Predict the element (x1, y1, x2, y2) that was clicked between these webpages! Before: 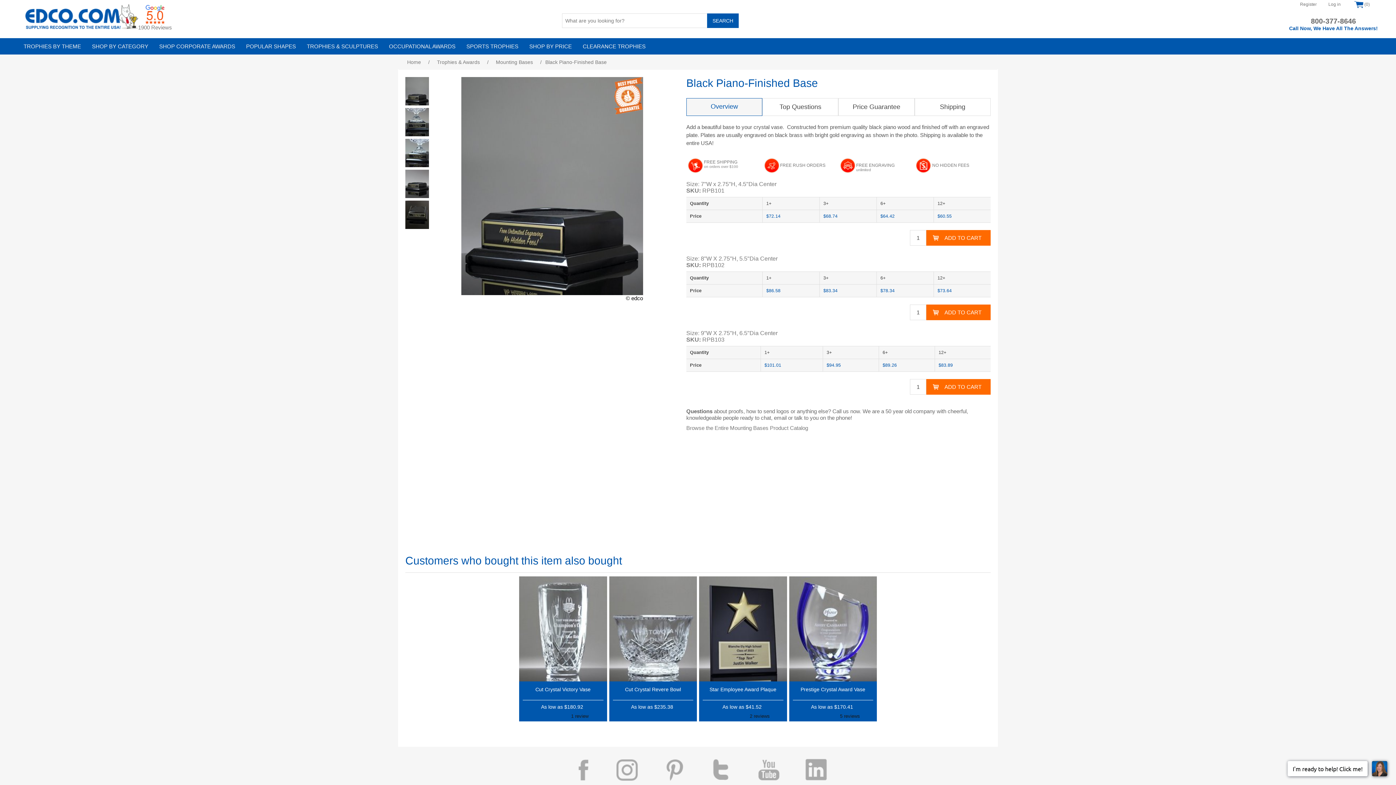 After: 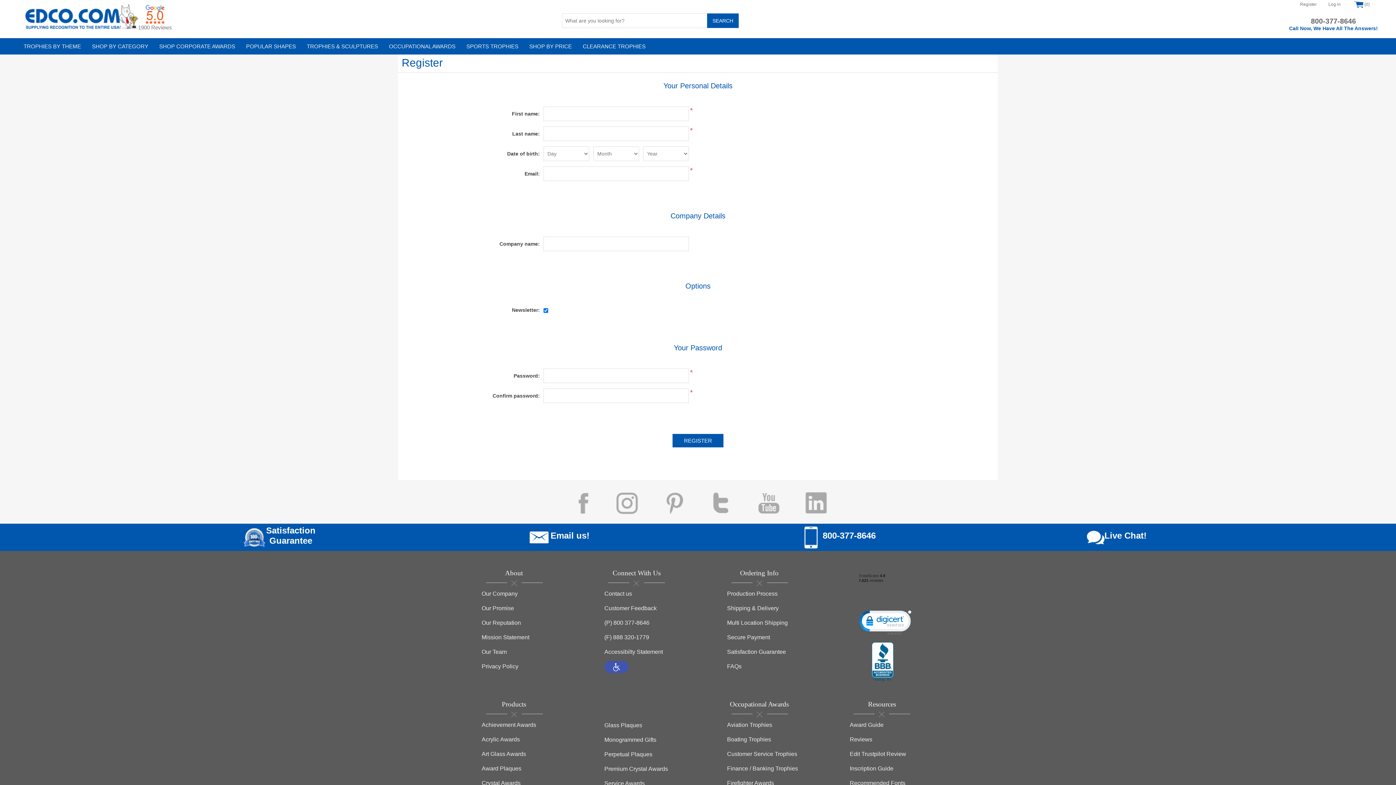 Action: label: Register bbox: (1300, 0, 1317, 9)